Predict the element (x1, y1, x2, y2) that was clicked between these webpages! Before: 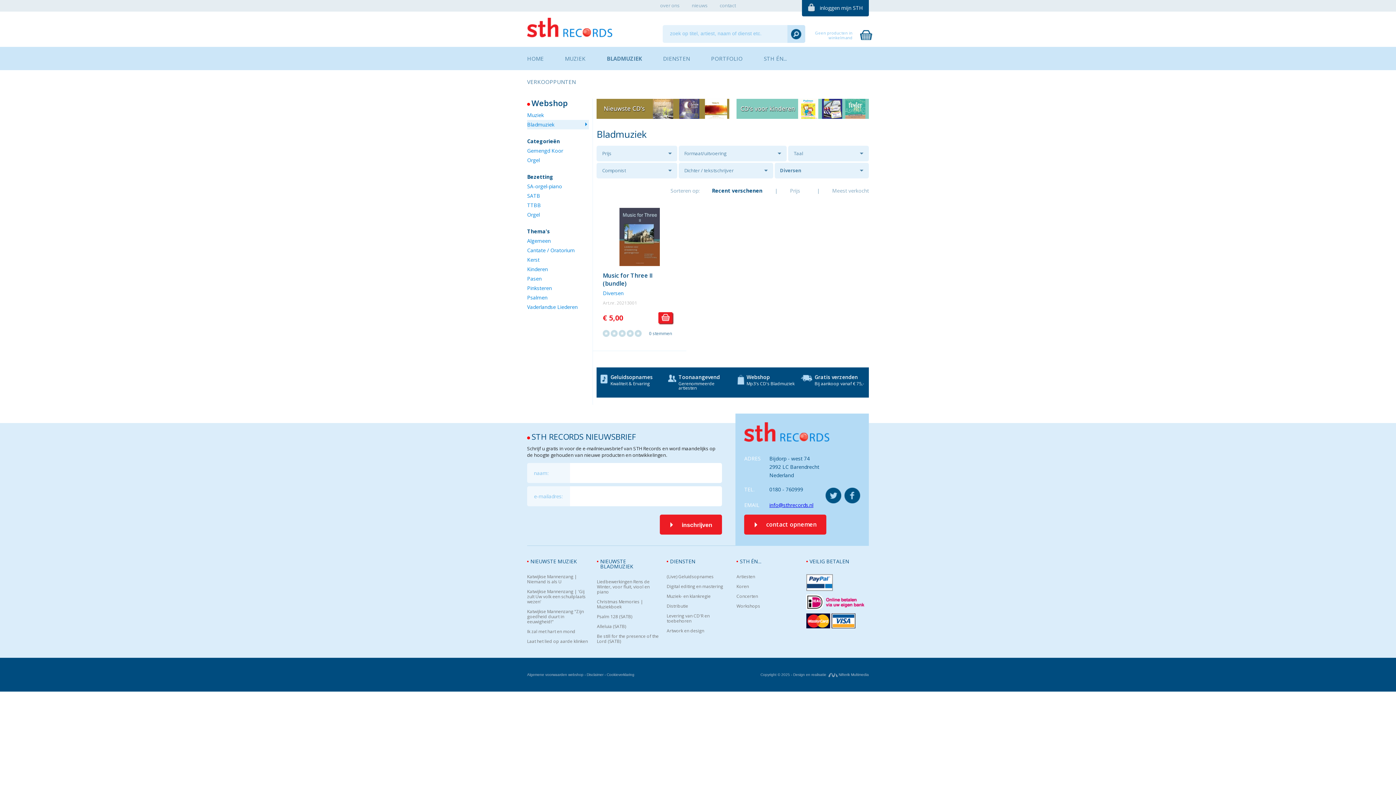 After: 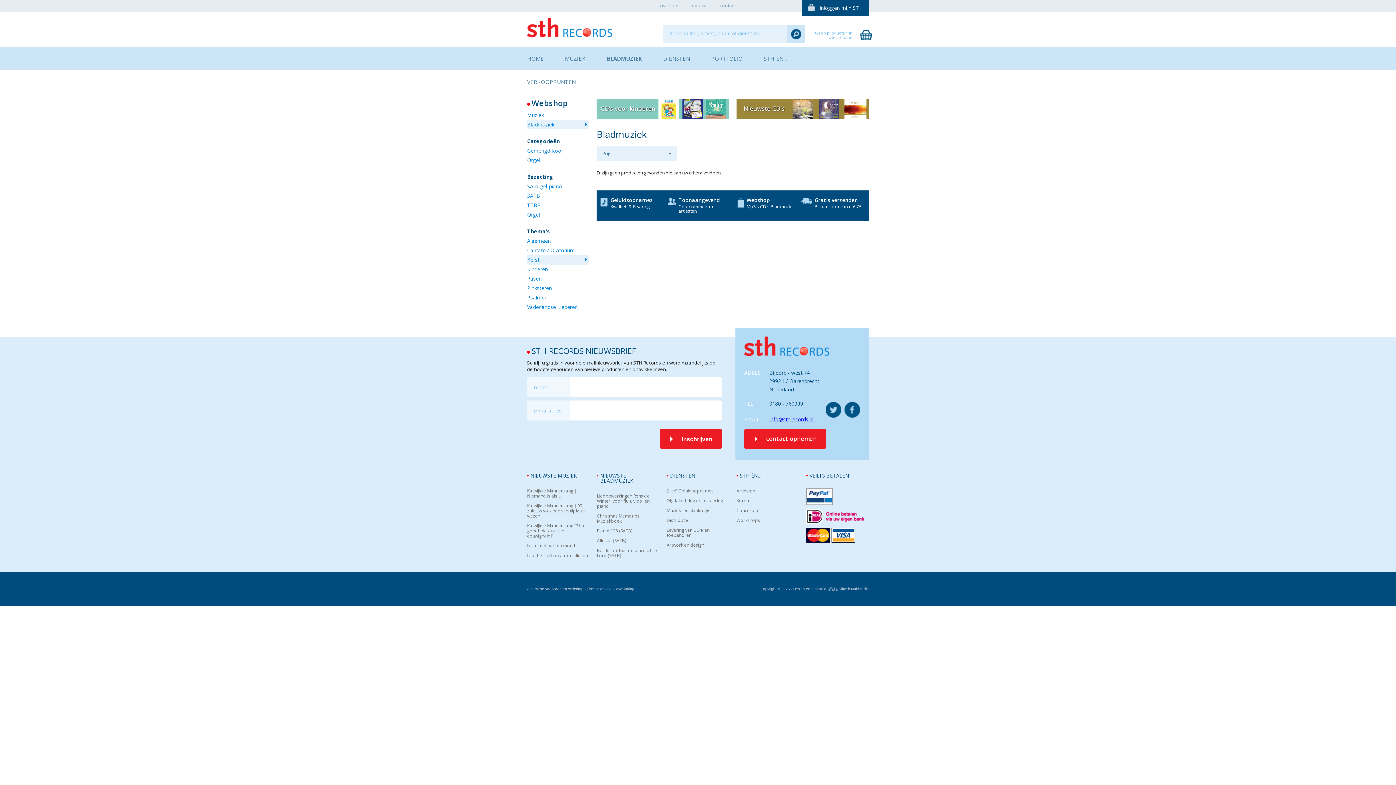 Action: label: Kerst bbox: (527, 255, 589, 264)